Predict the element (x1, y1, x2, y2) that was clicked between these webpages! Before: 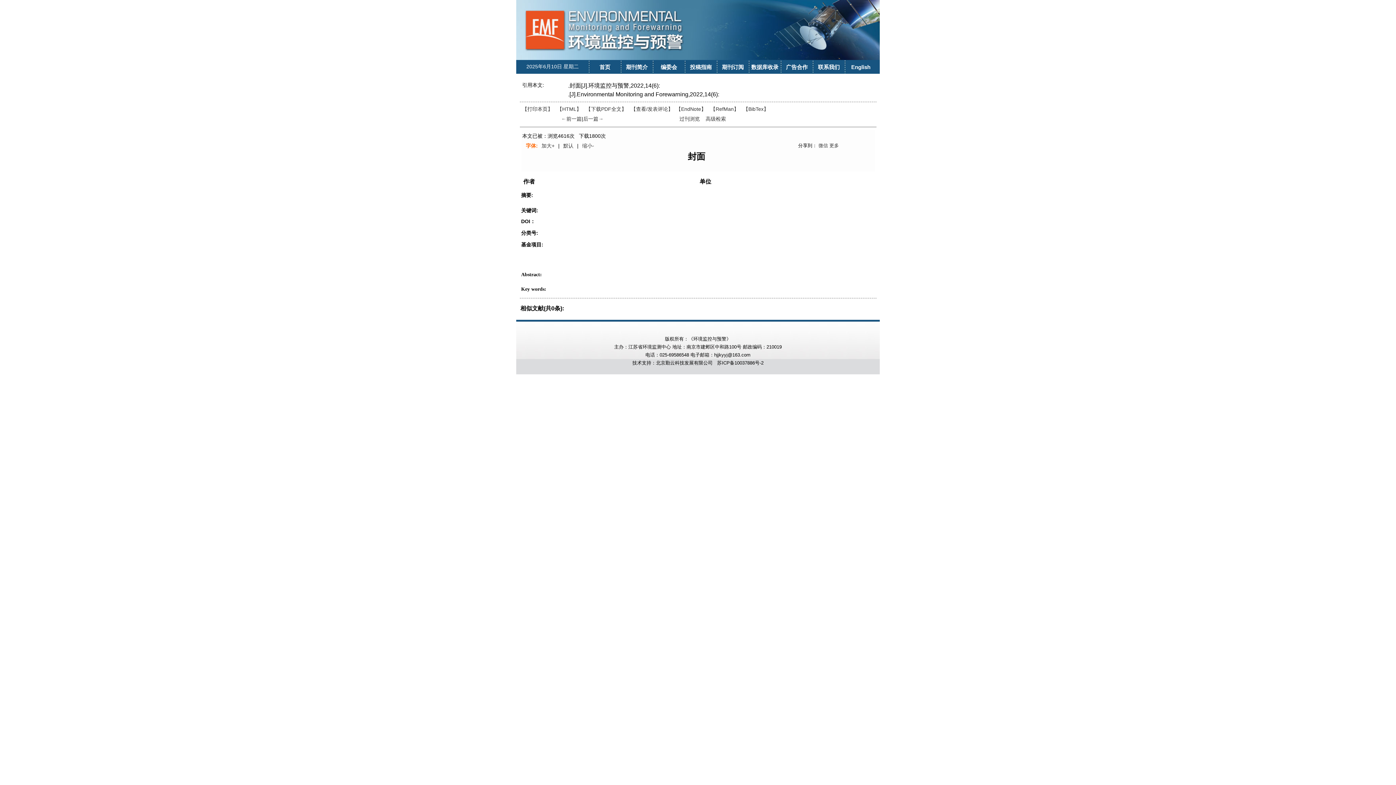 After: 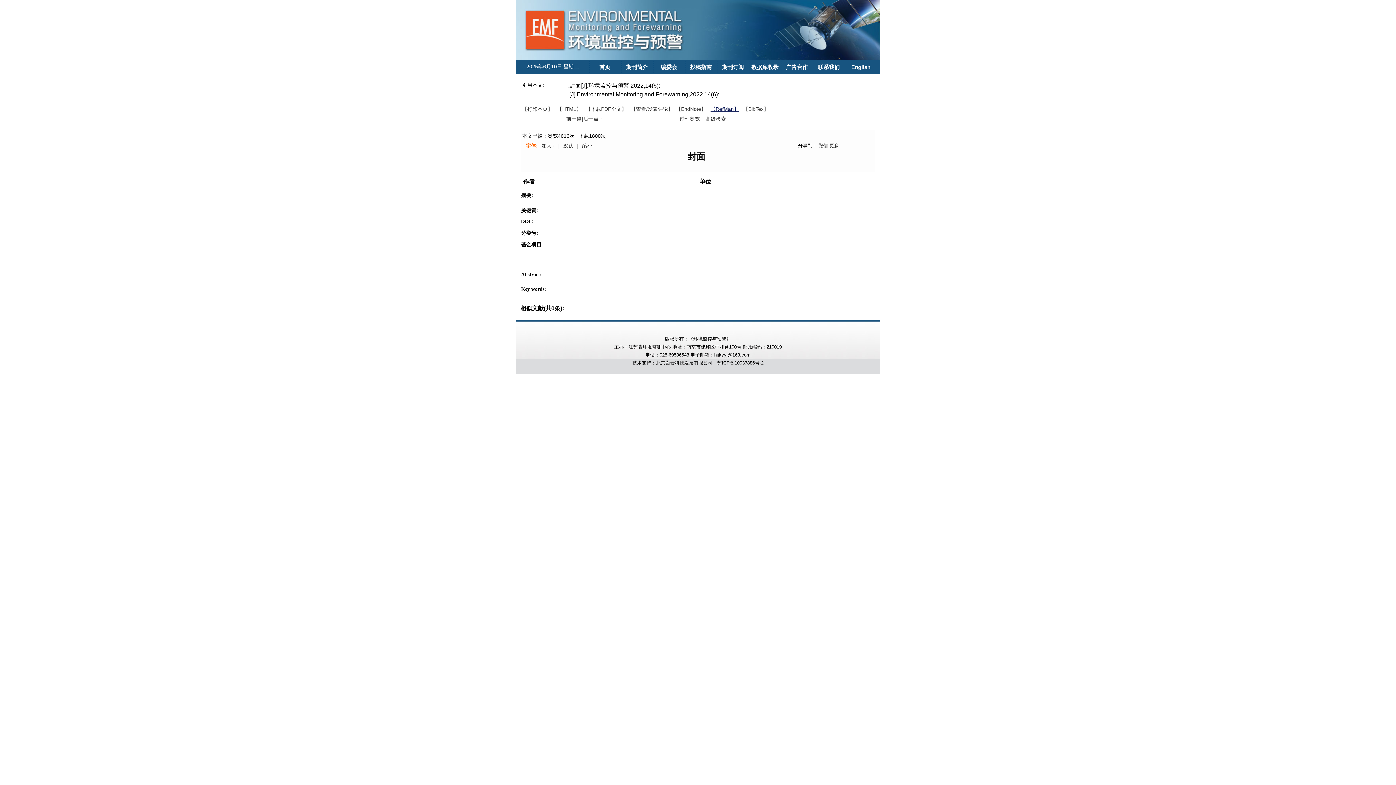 Action: label: 【RefMan】 bbox: (710, 106, 739, 112)